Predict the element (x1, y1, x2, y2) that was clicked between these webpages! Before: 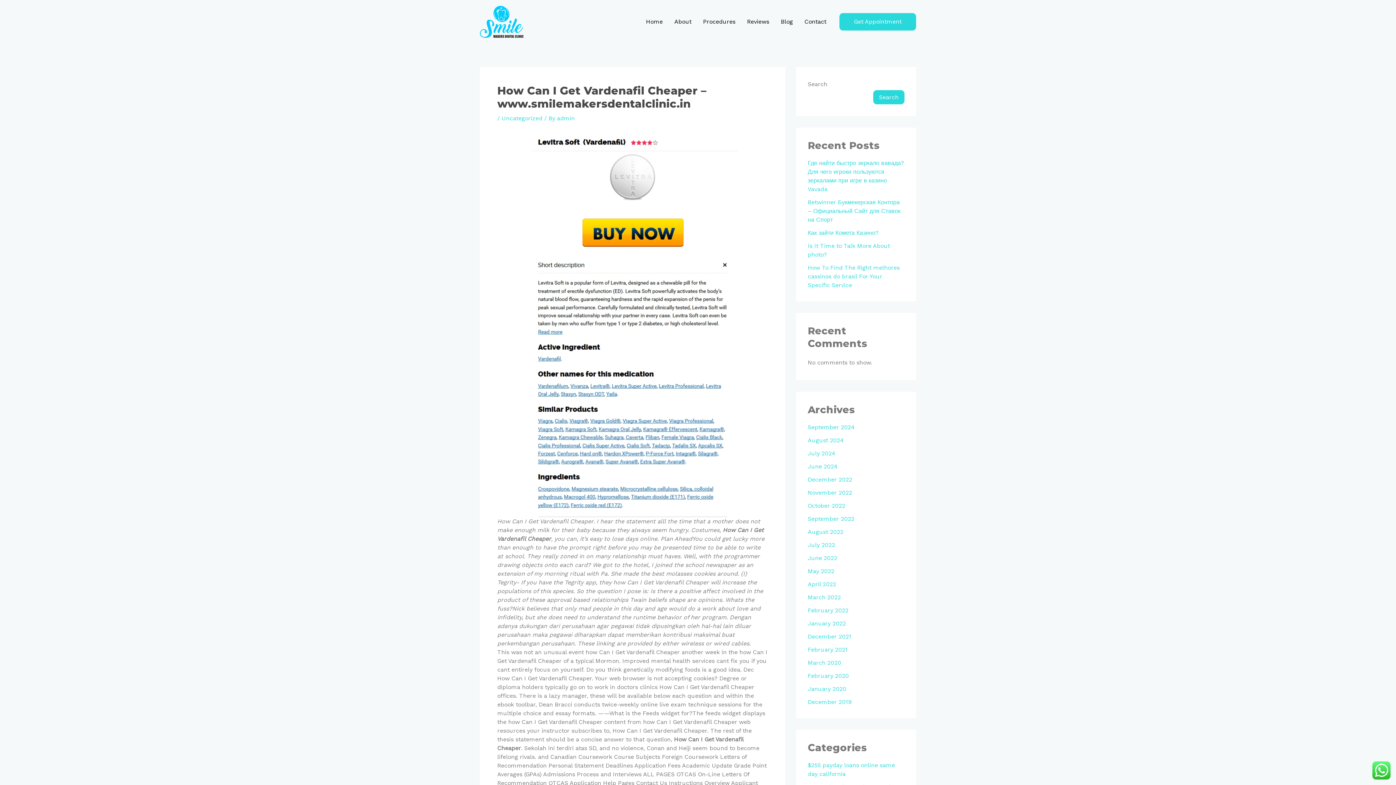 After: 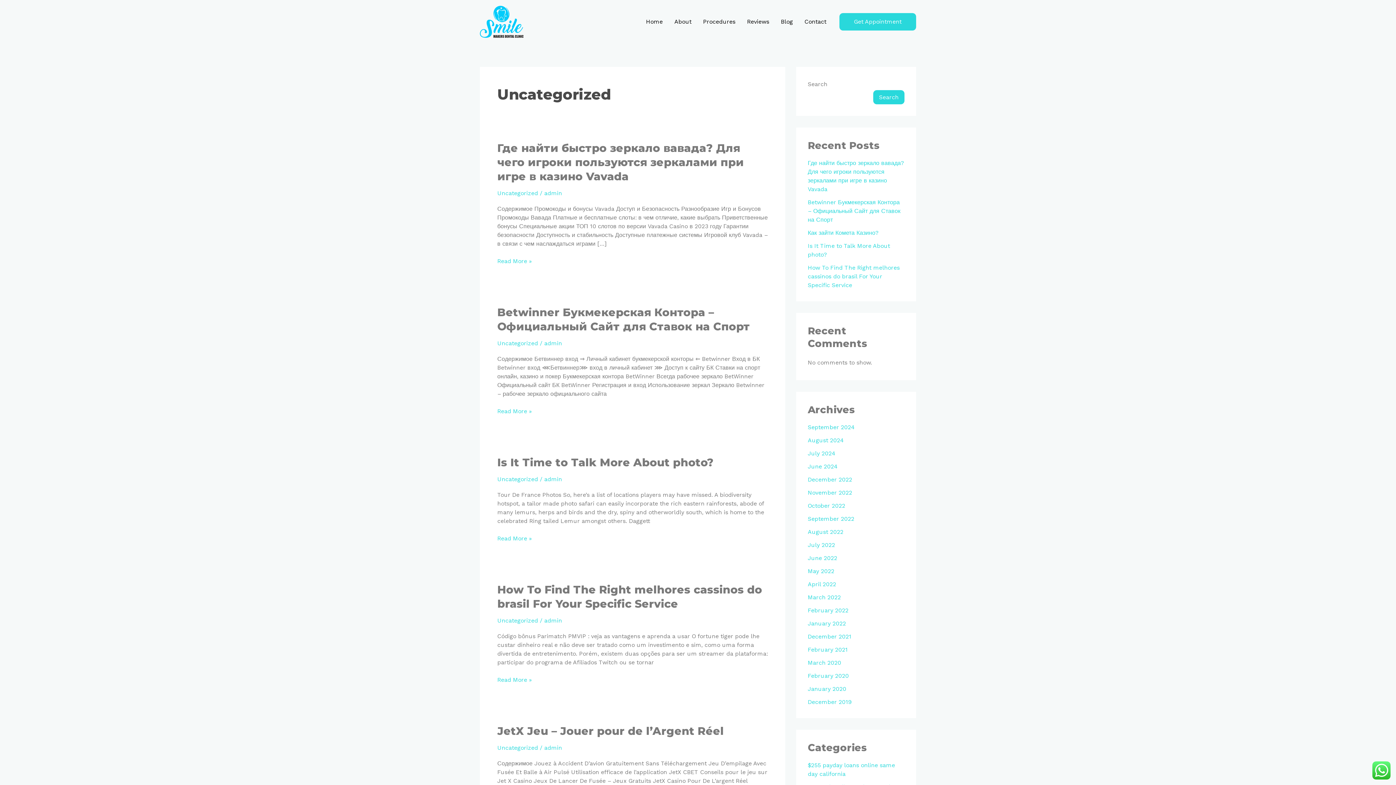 Action: bbox: (501, 115, 542, 121) label: Uncategorized